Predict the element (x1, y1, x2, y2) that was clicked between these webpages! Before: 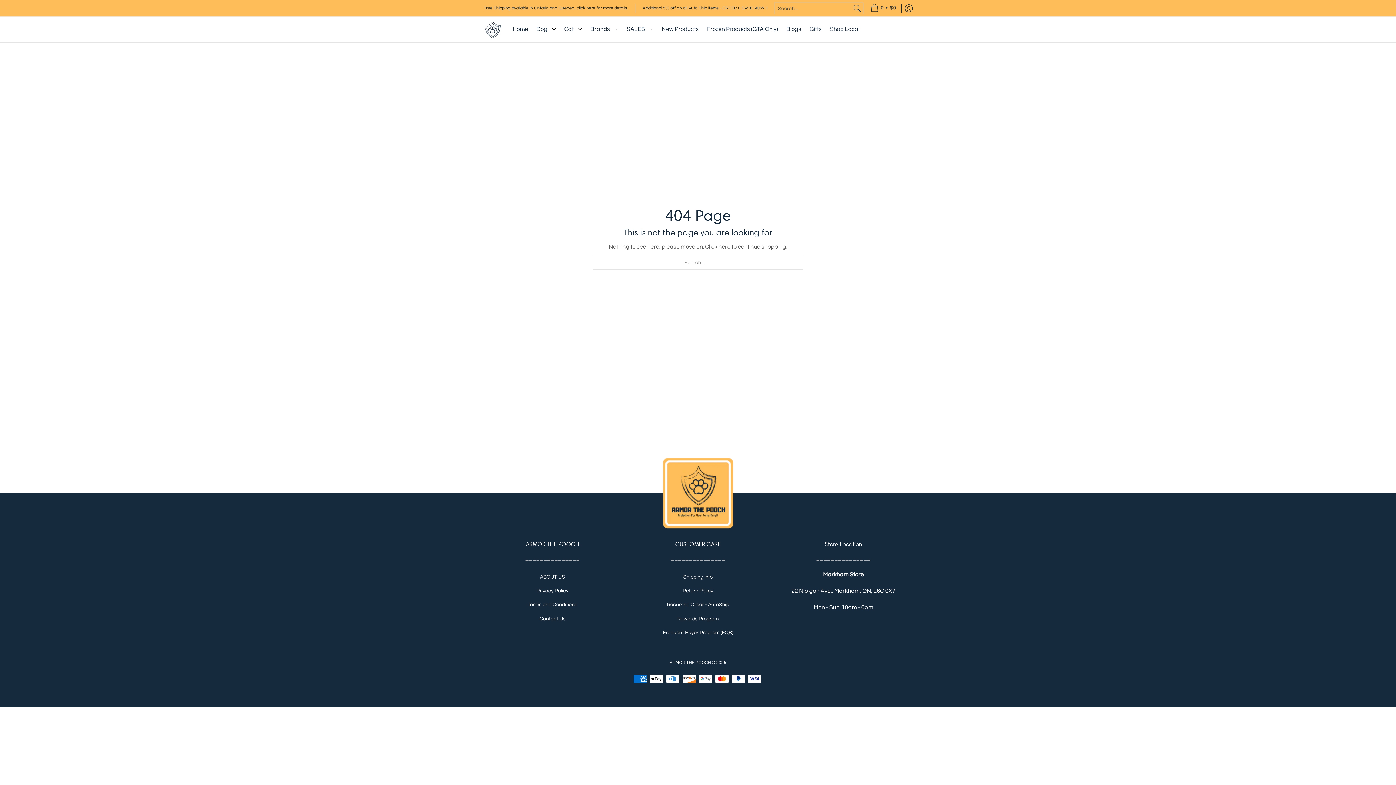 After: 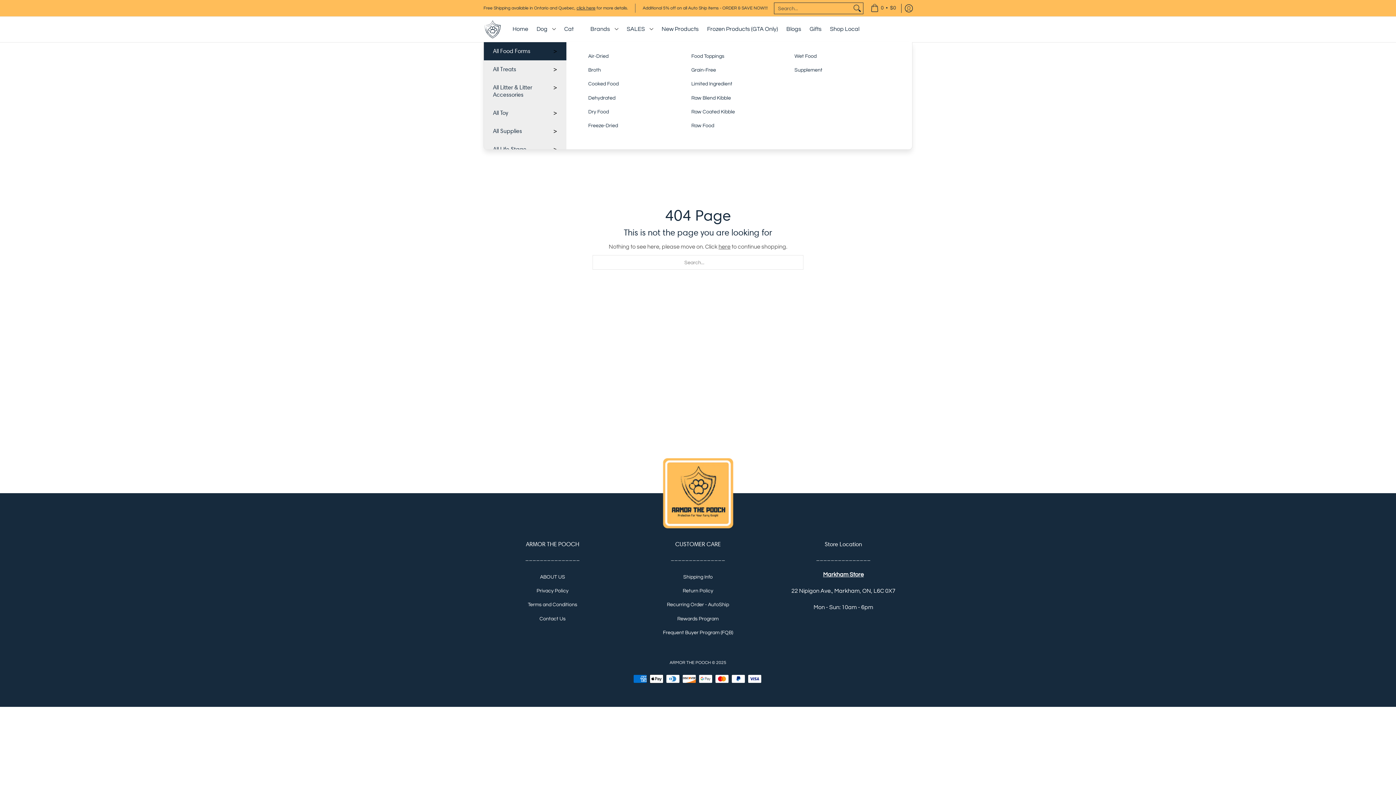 Action: bbox: (560, 16, 585, 42) label: Cat 